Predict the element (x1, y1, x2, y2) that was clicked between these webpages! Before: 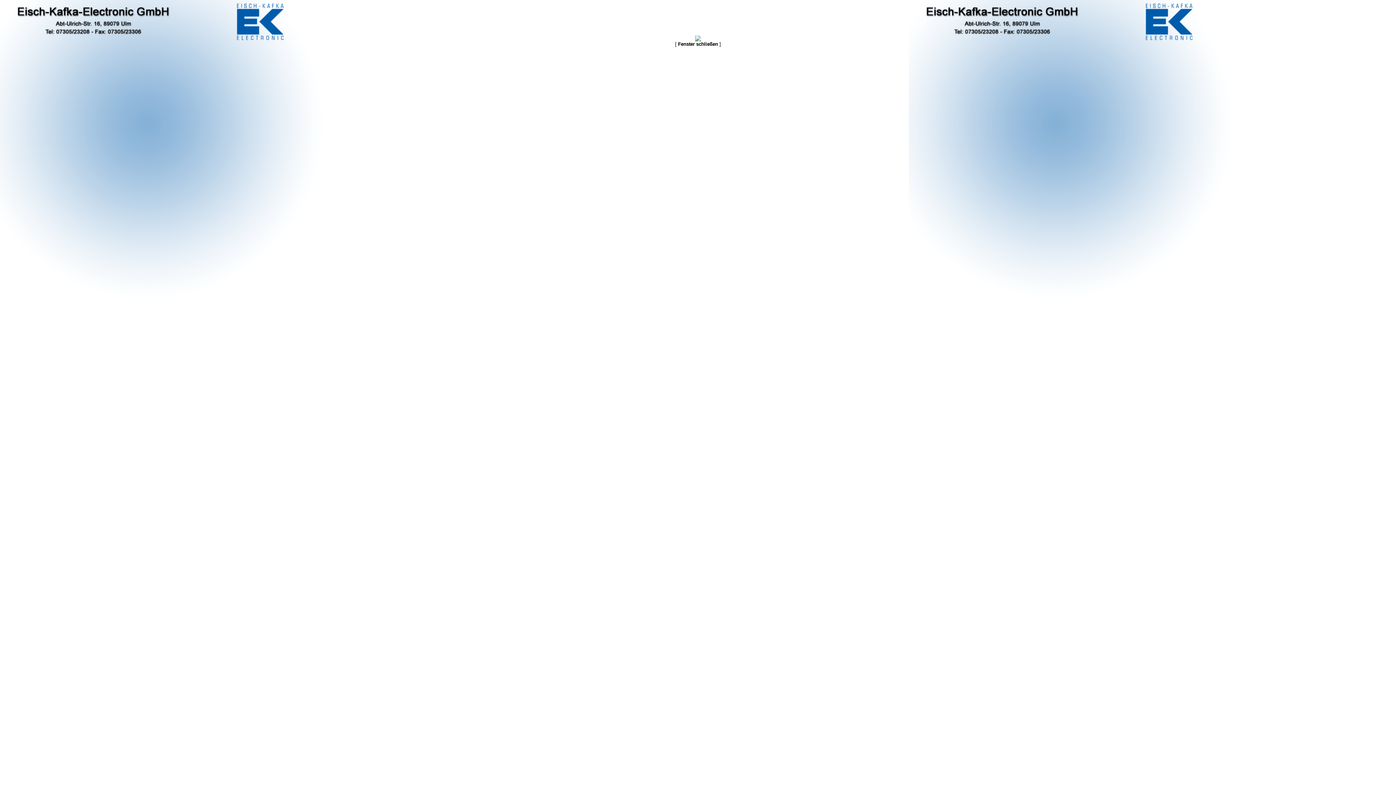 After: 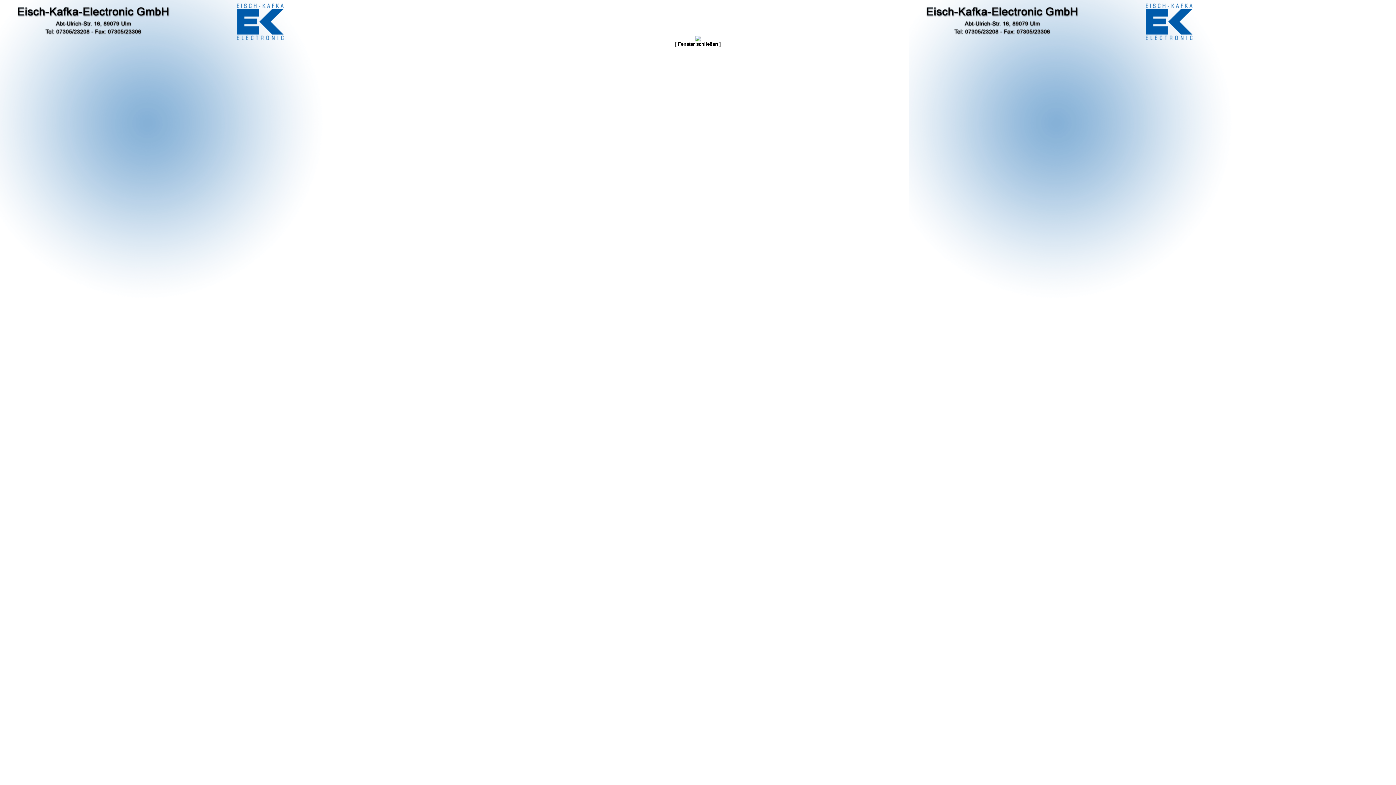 Action: bbox: (695, 36, 701, 42)